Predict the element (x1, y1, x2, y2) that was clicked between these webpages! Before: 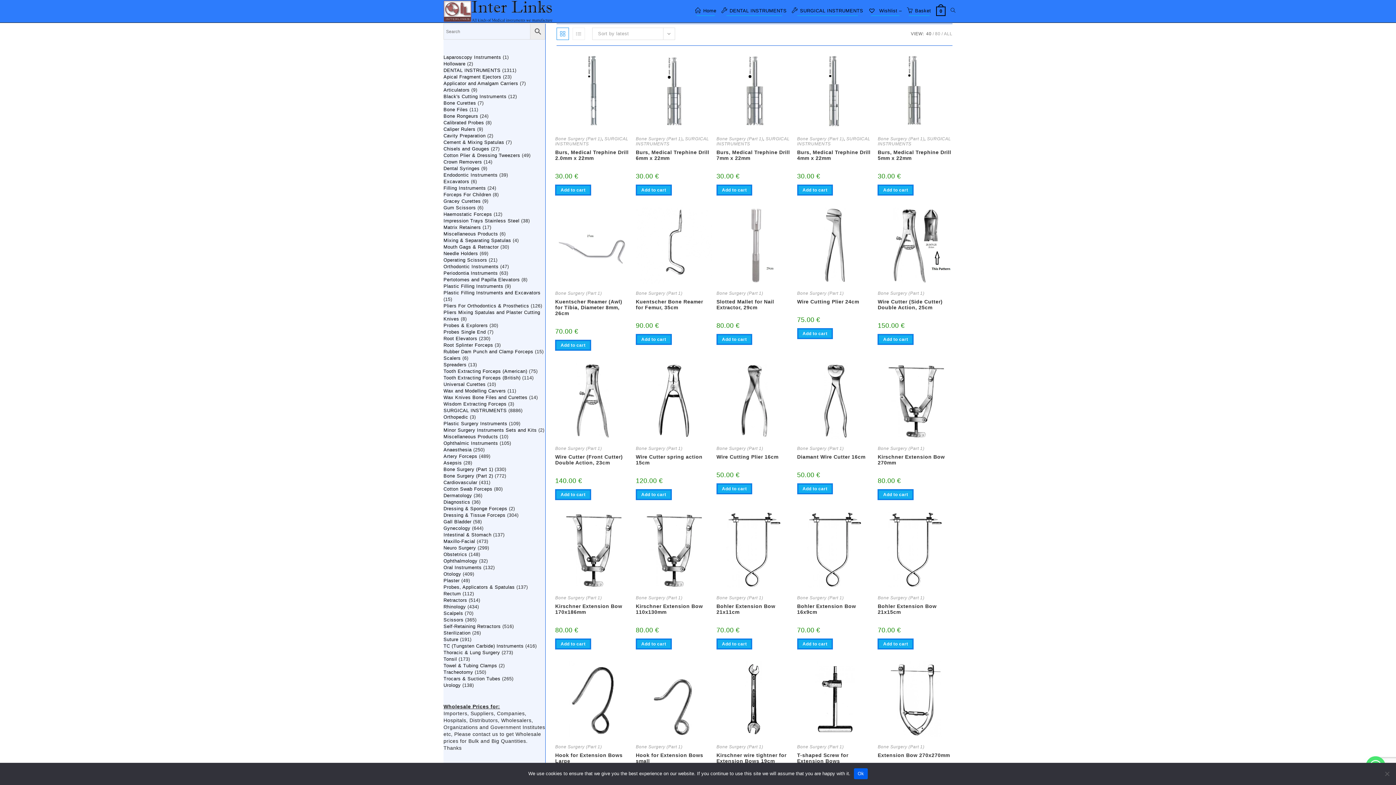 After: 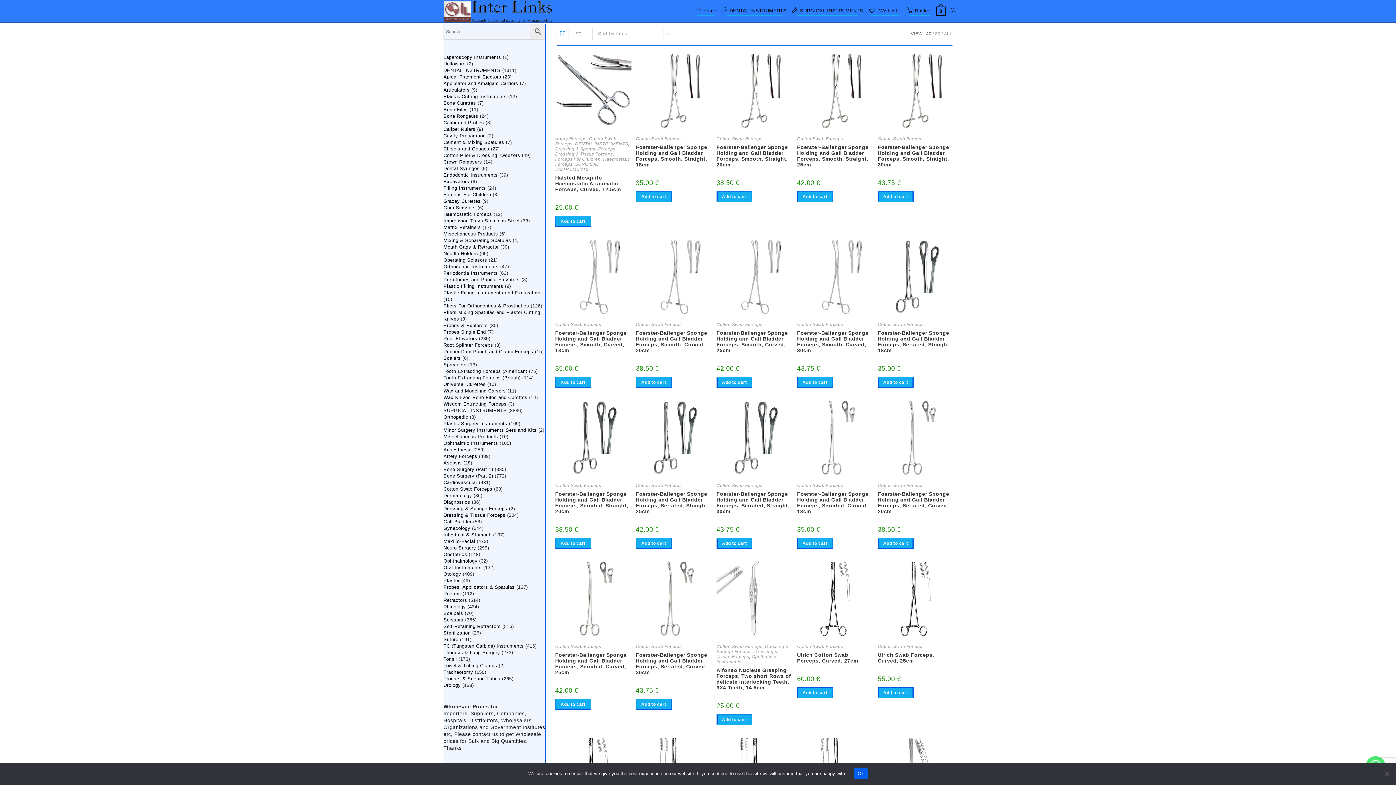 Action: label: Cotton Swab Forceps bbox: (443, 486, 492, 492)